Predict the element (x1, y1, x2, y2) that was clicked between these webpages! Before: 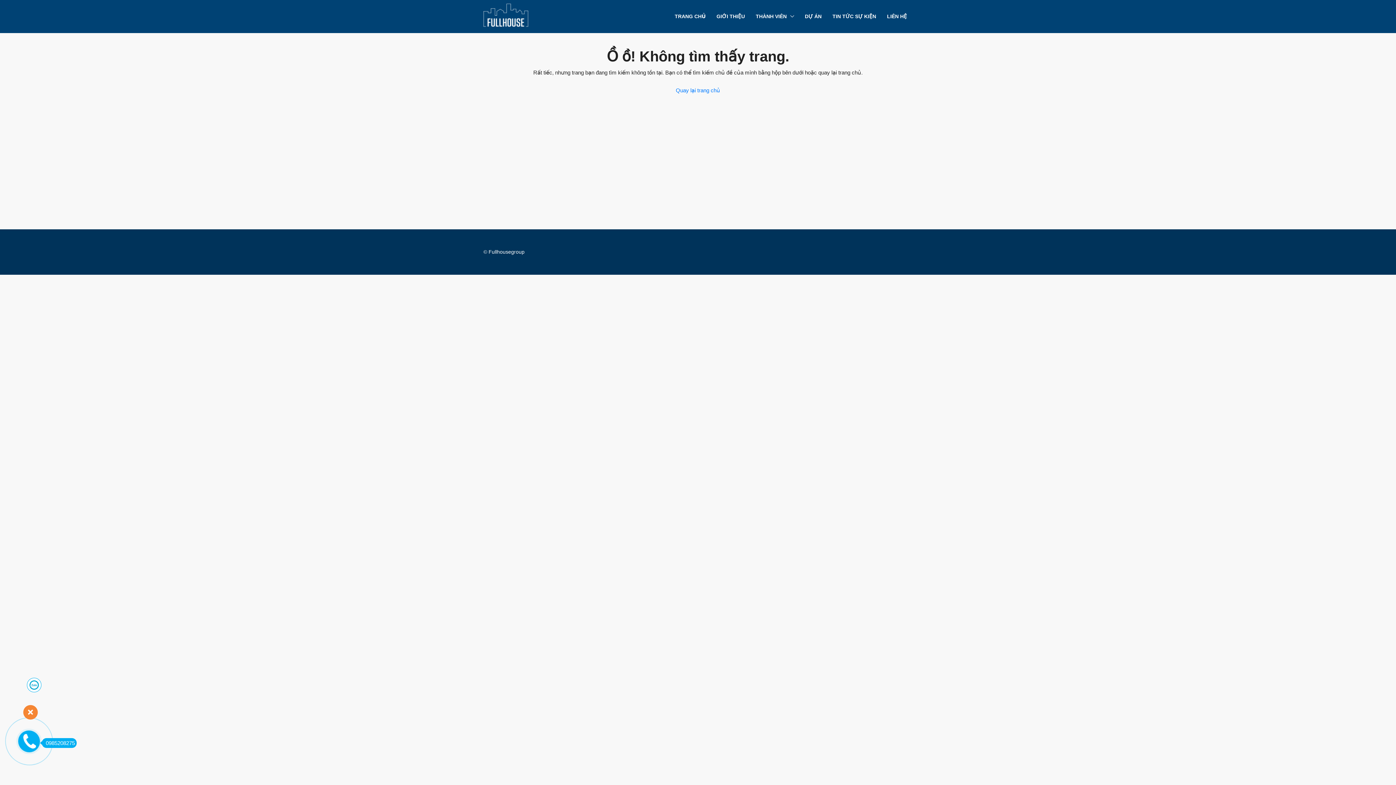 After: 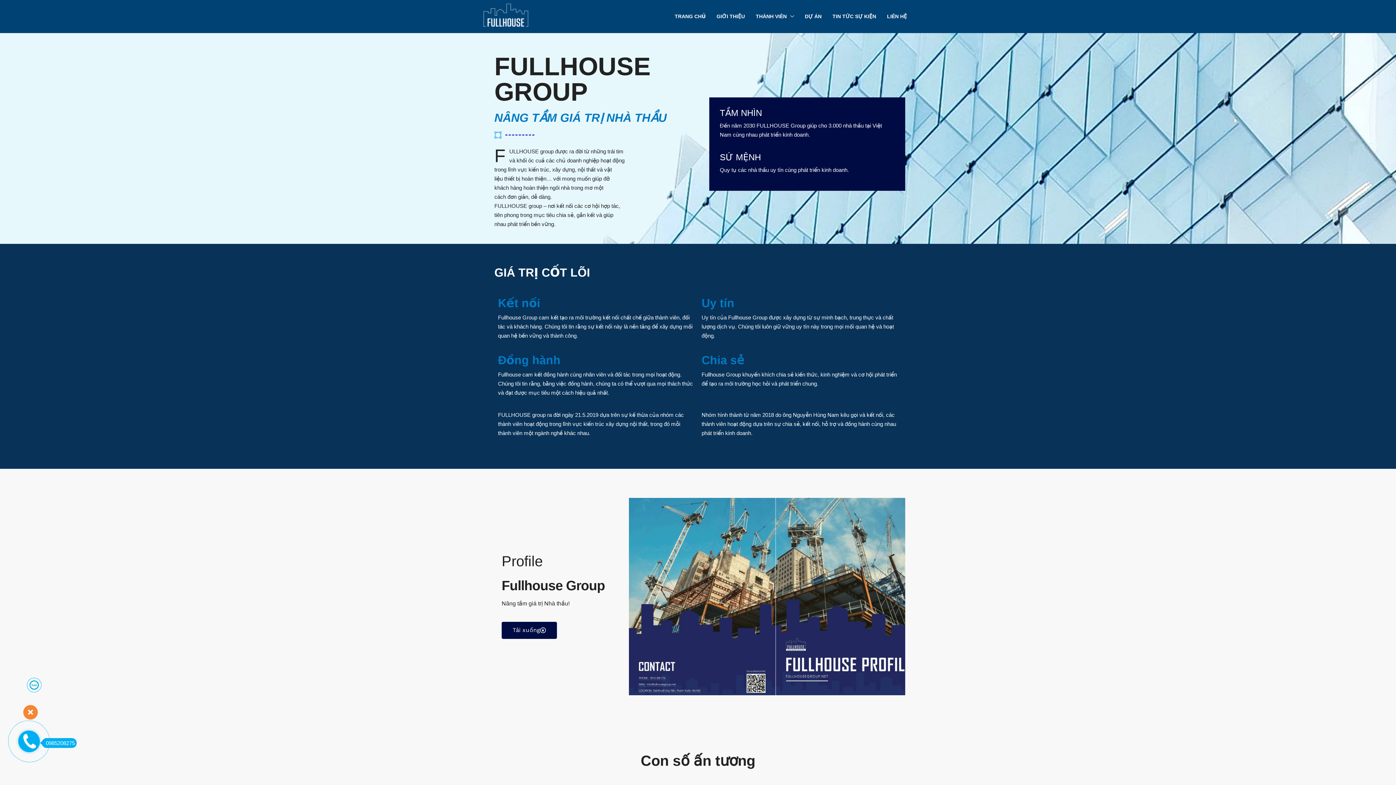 Action: bbox: (711, 0, 750, 32) label: GIỚI THIỆU